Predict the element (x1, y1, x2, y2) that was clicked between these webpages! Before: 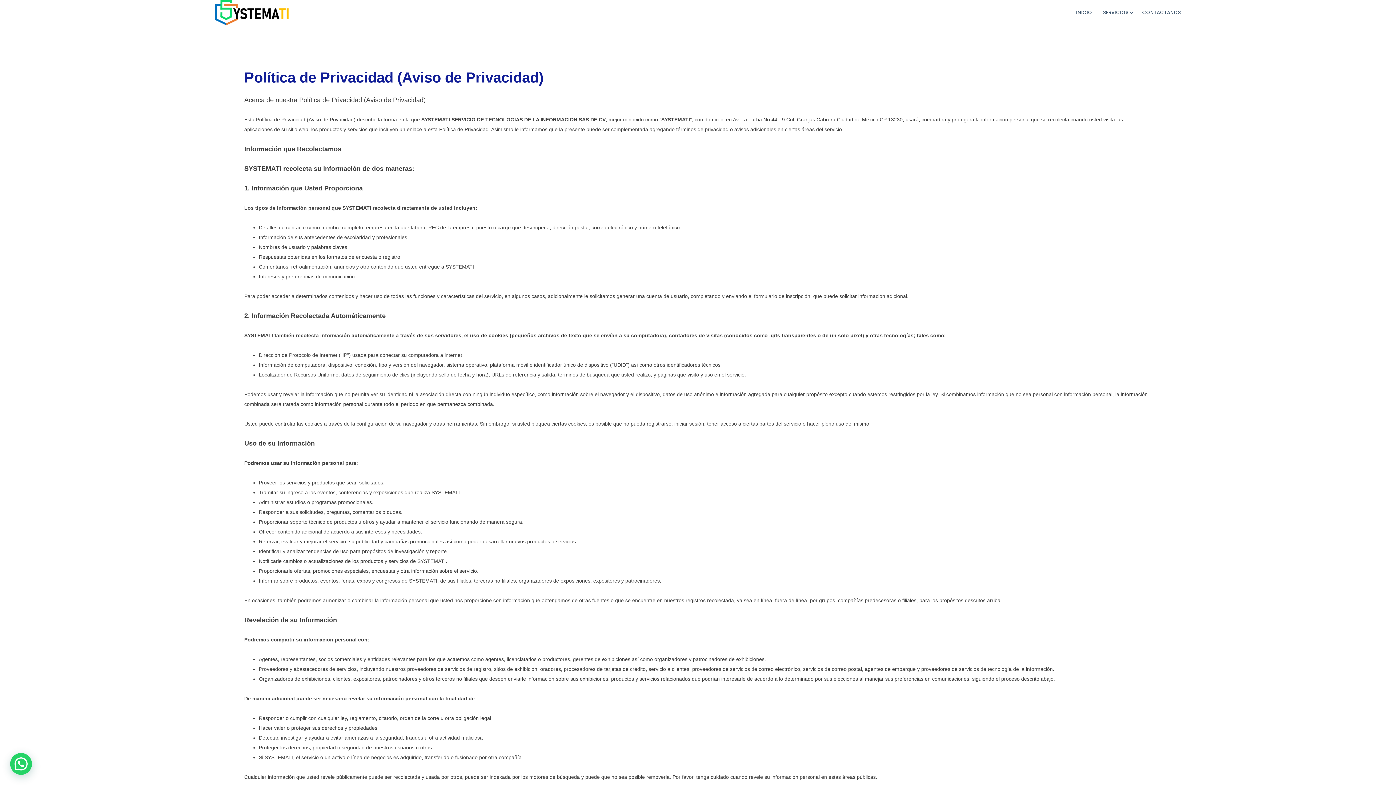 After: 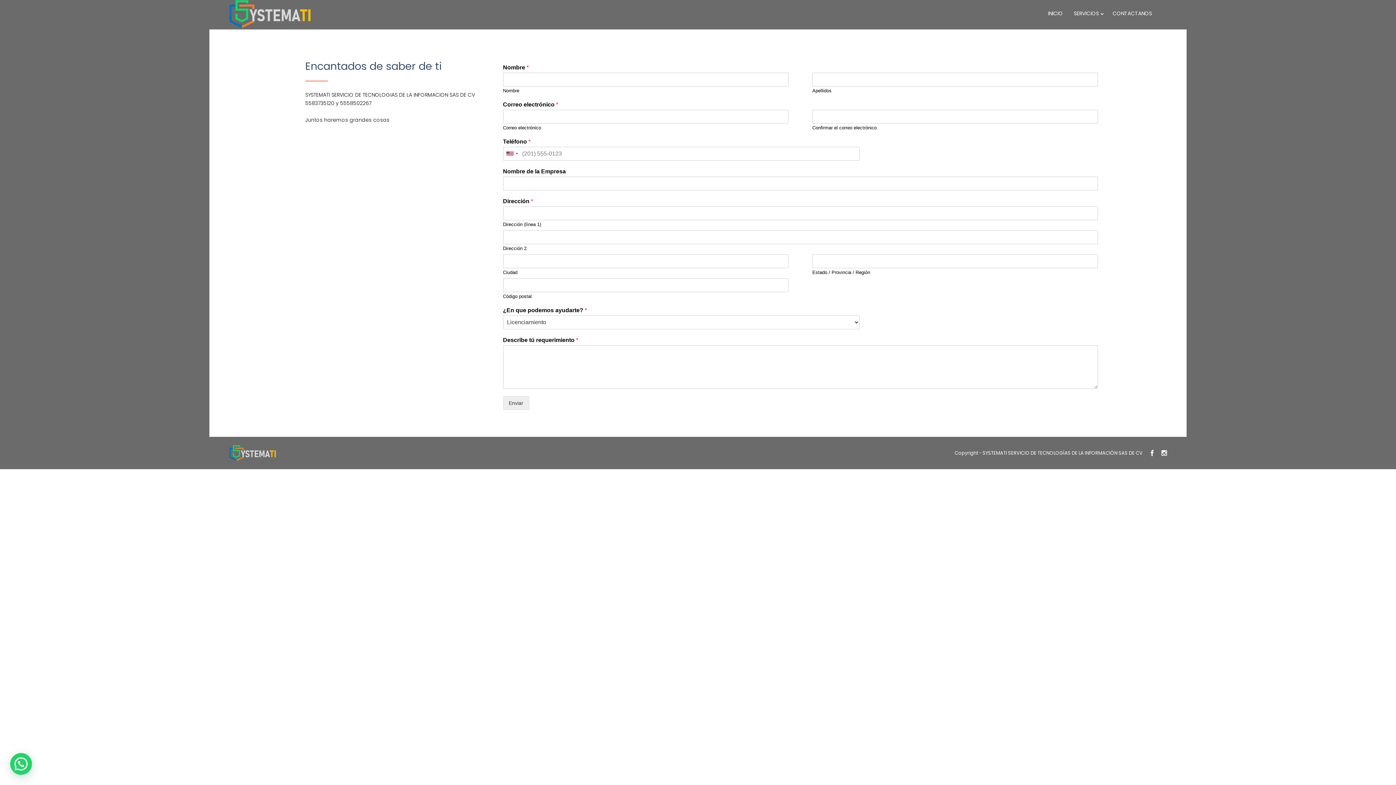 Action: bbox: (1140, 9, 1182, 16) label: CONTACTANOS